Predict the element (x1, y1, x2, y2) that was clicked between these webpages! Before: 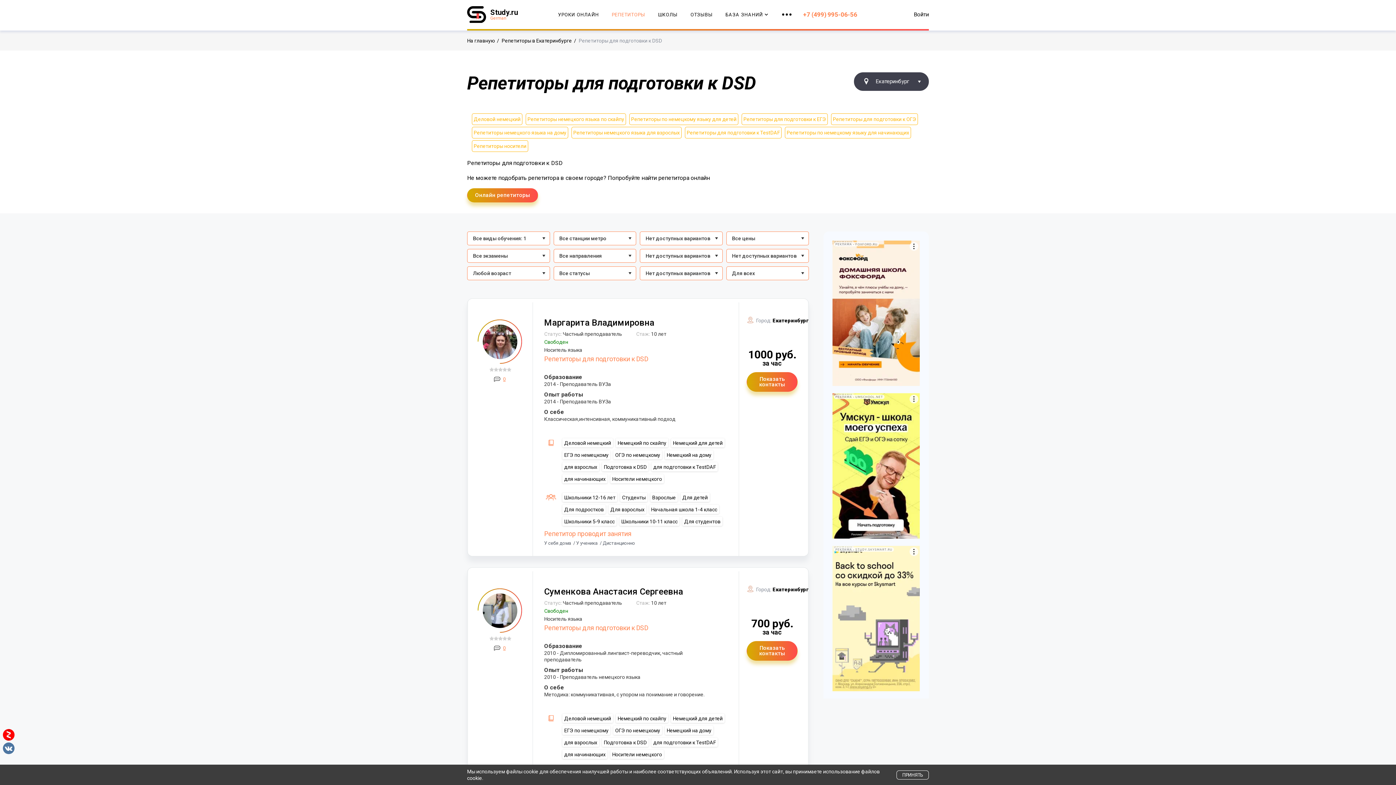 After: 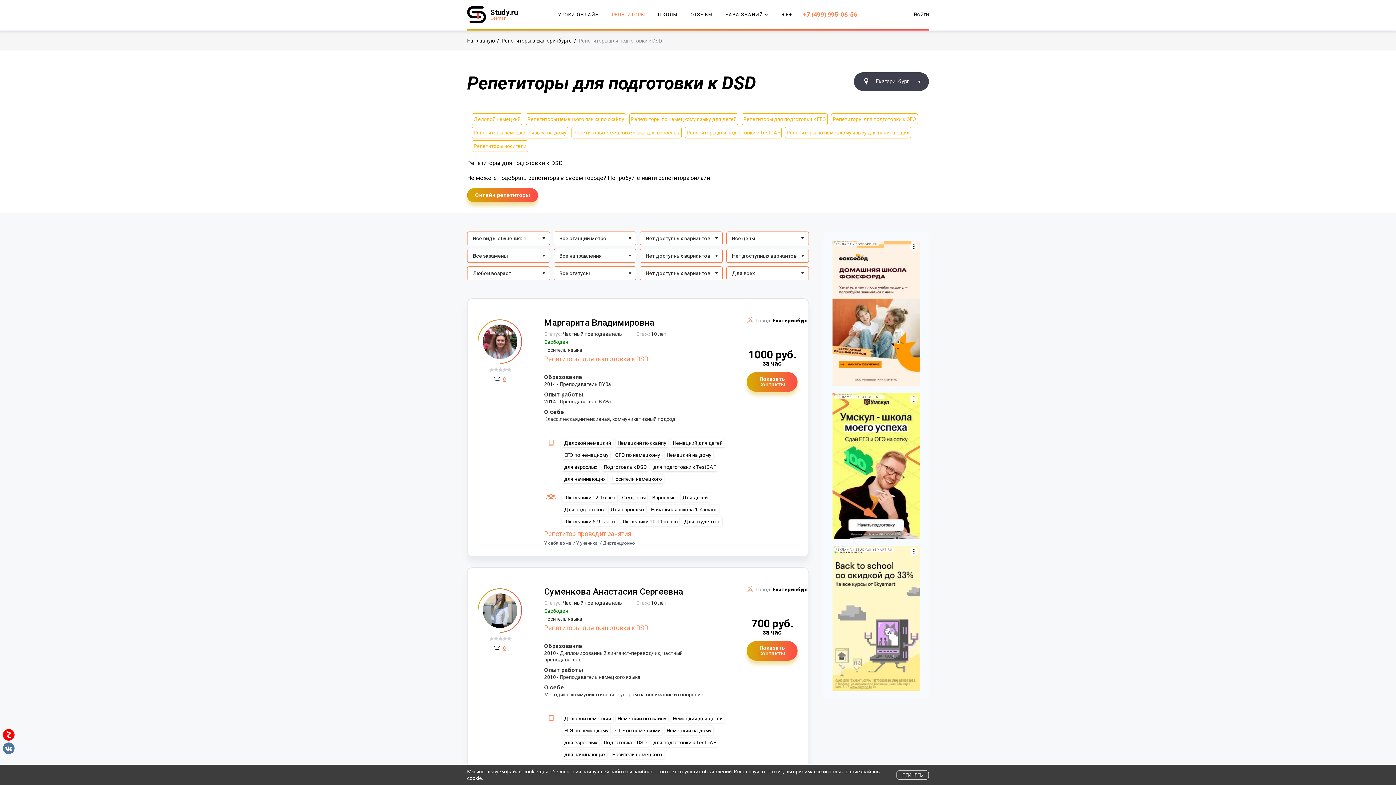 Action: label: РЕКЛАМА • FOXFORD.RU bbox: (832, 240, 920, 386)